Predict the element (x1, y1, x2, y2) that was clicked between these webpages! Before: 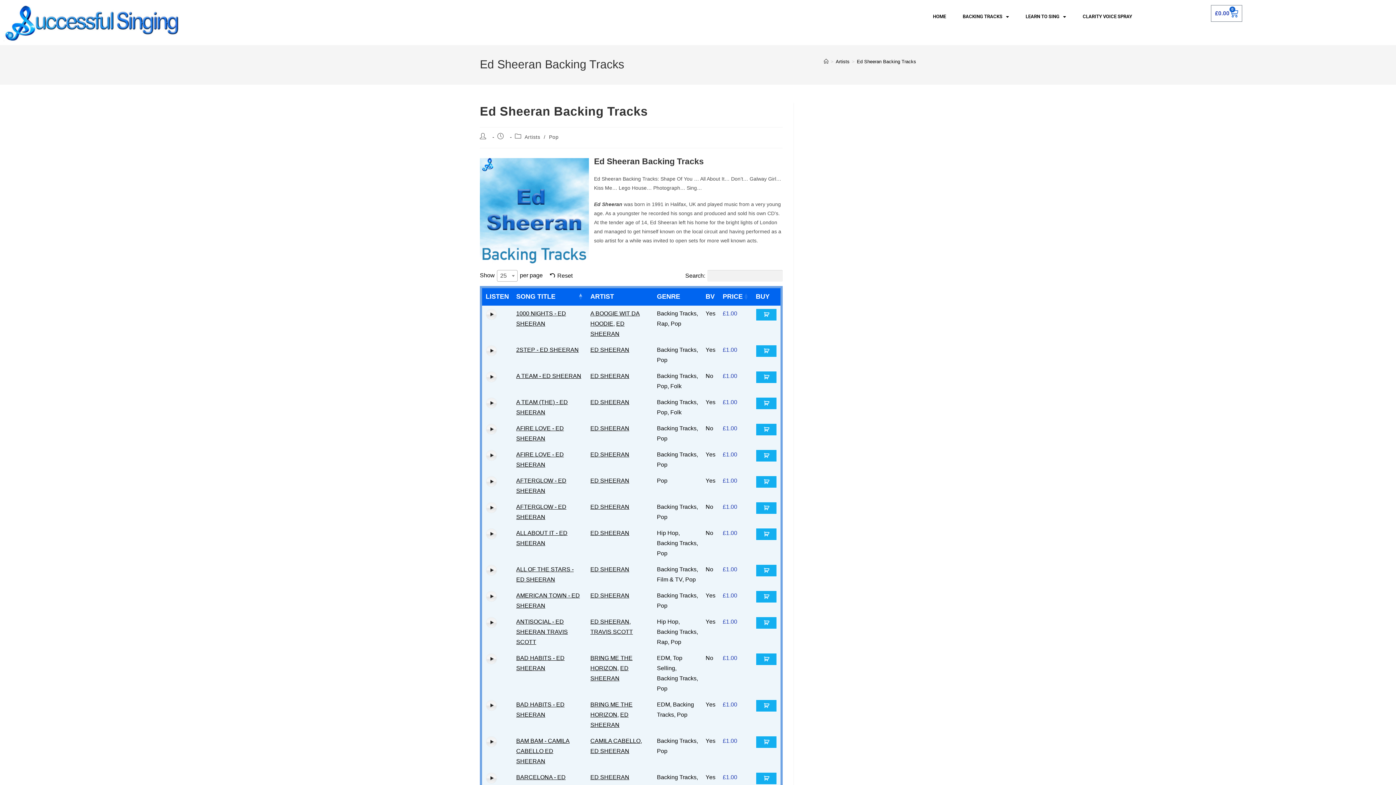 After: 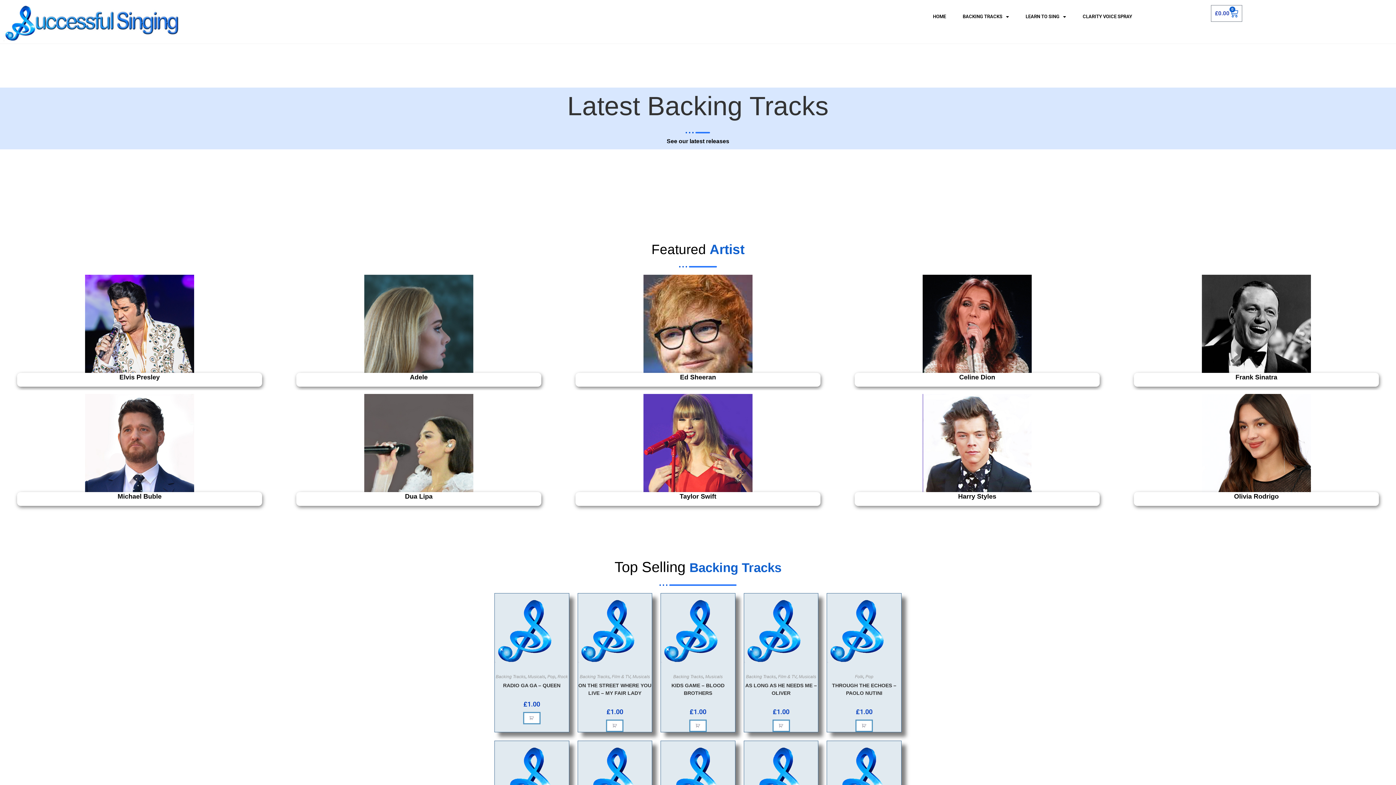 Action: label: Home bbox: (824, 58, 828, 64)